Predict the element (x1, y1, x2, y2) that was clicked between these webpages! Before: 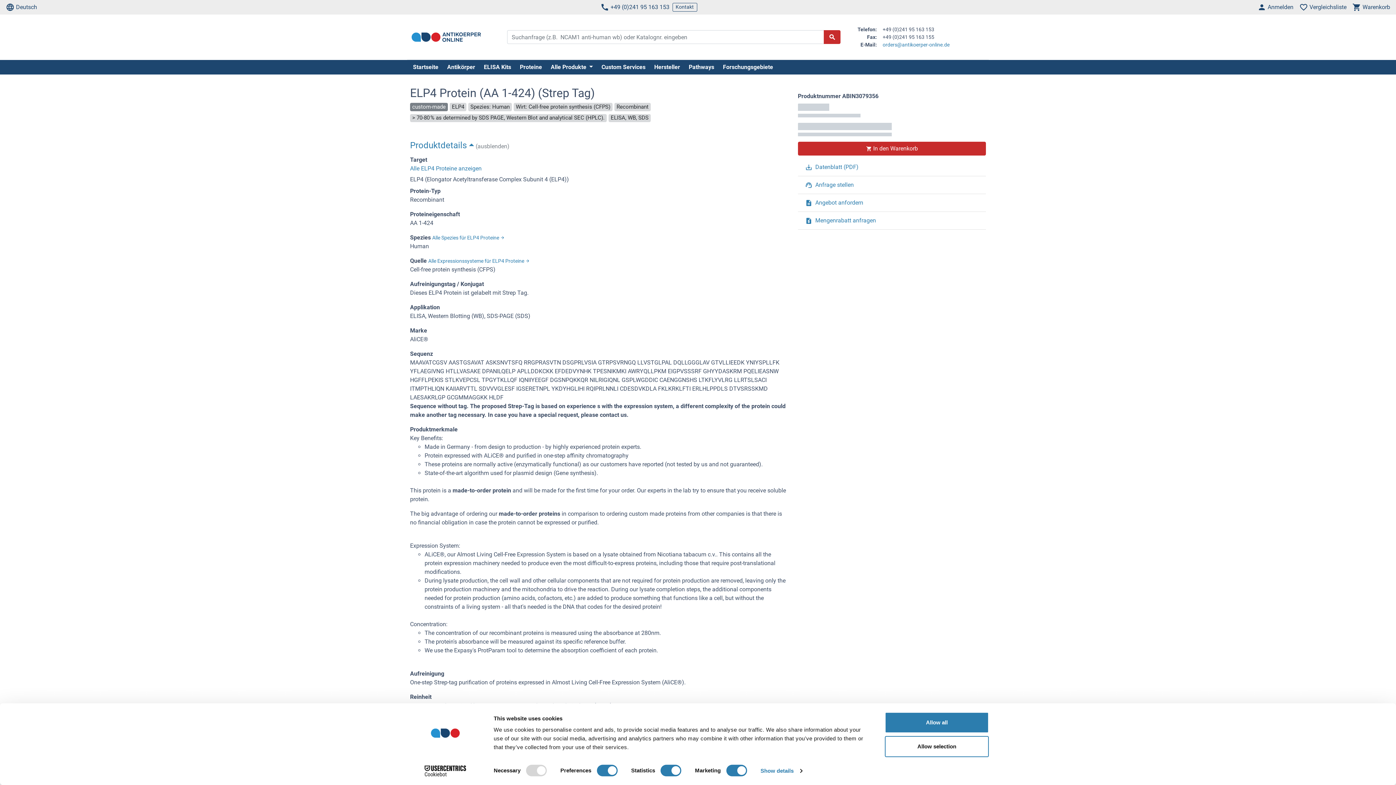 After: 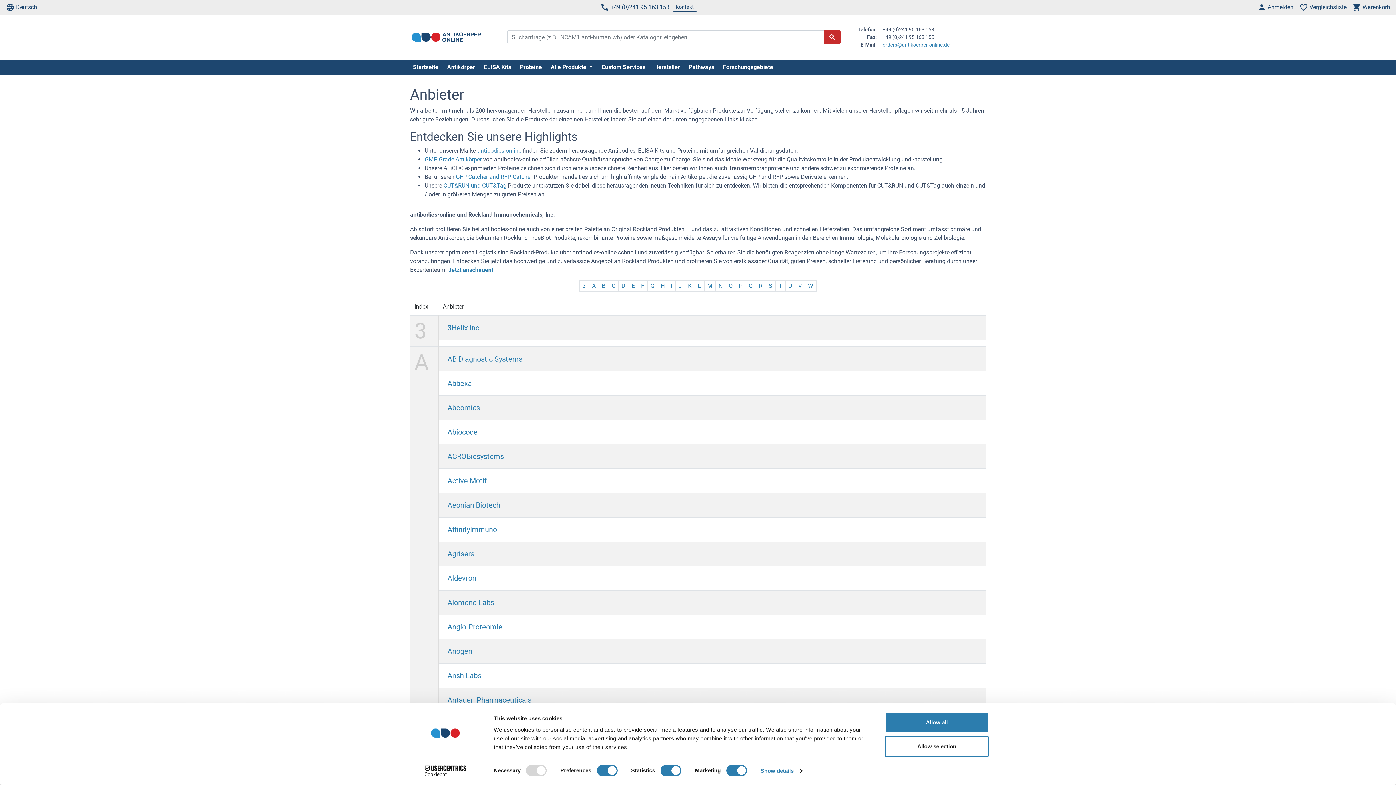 Action: bbox: (651, 62, 683, 71) label: Hersteller